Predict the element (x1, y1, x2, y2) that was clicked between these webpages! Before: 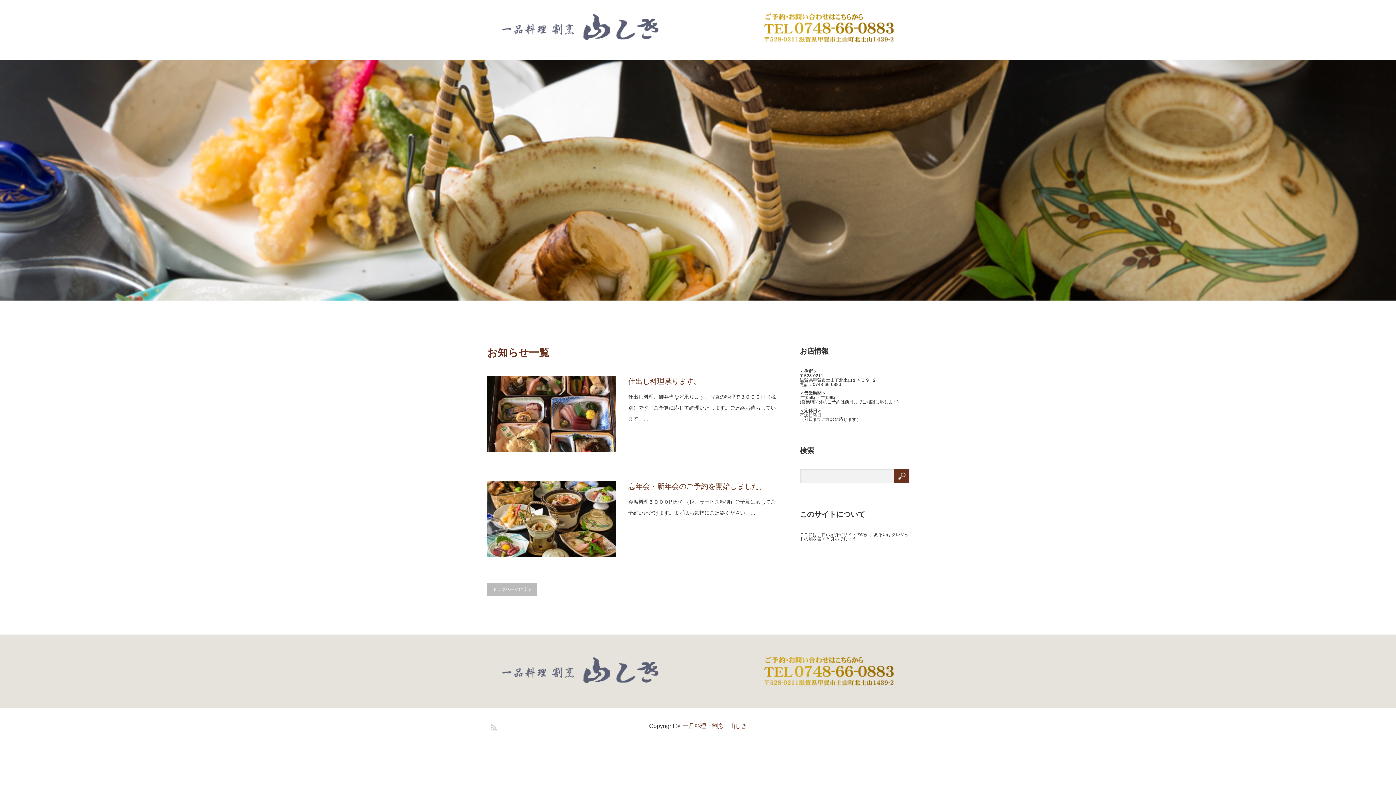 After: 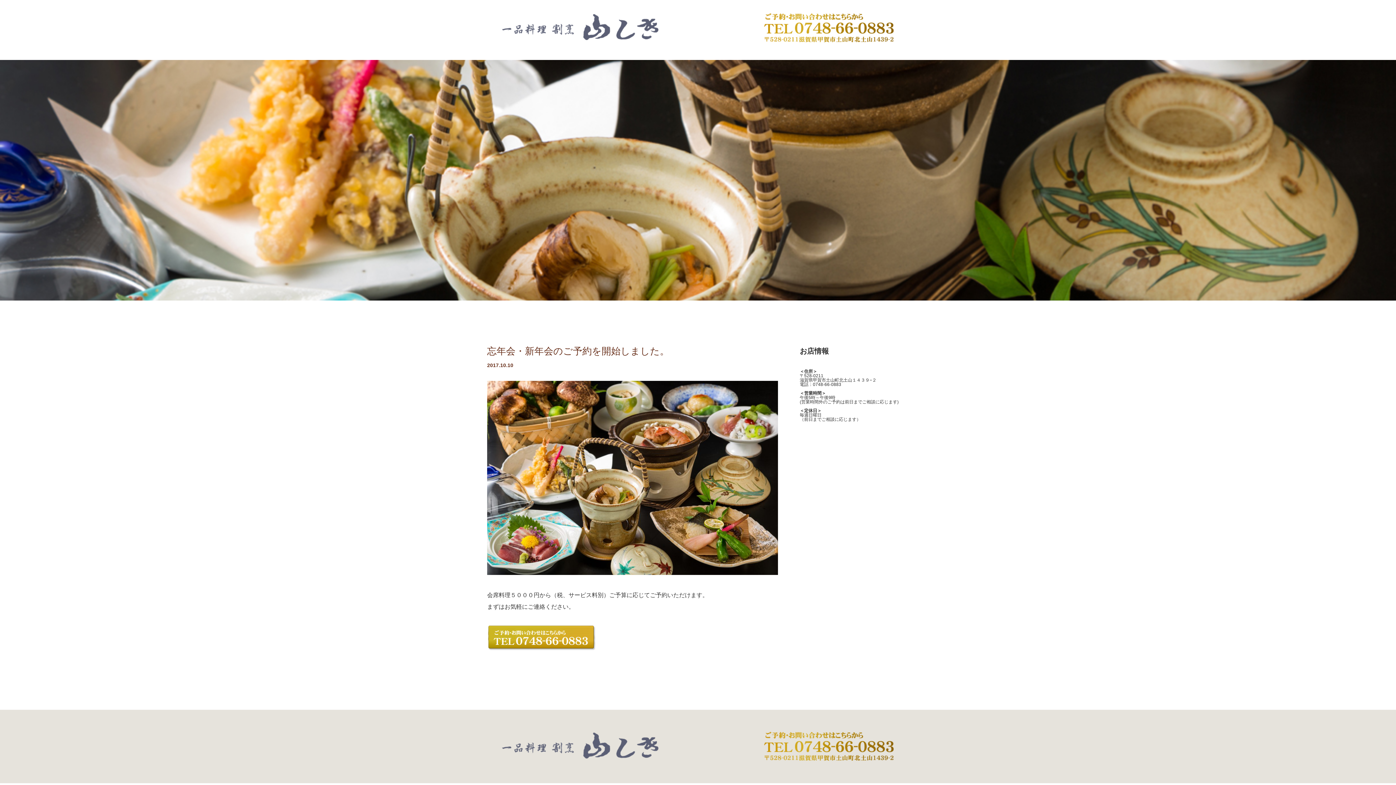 Action: bbox: (487, 481, 616, 557)